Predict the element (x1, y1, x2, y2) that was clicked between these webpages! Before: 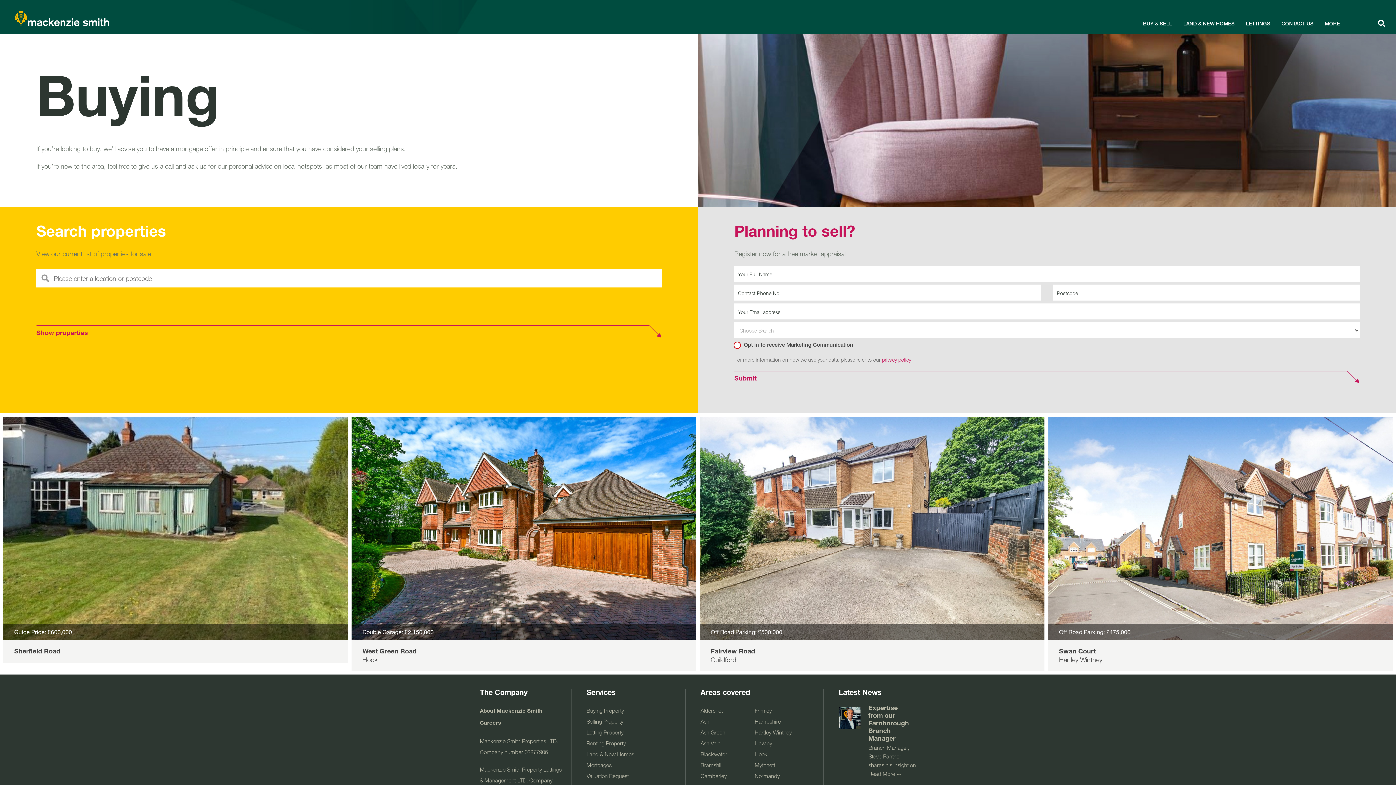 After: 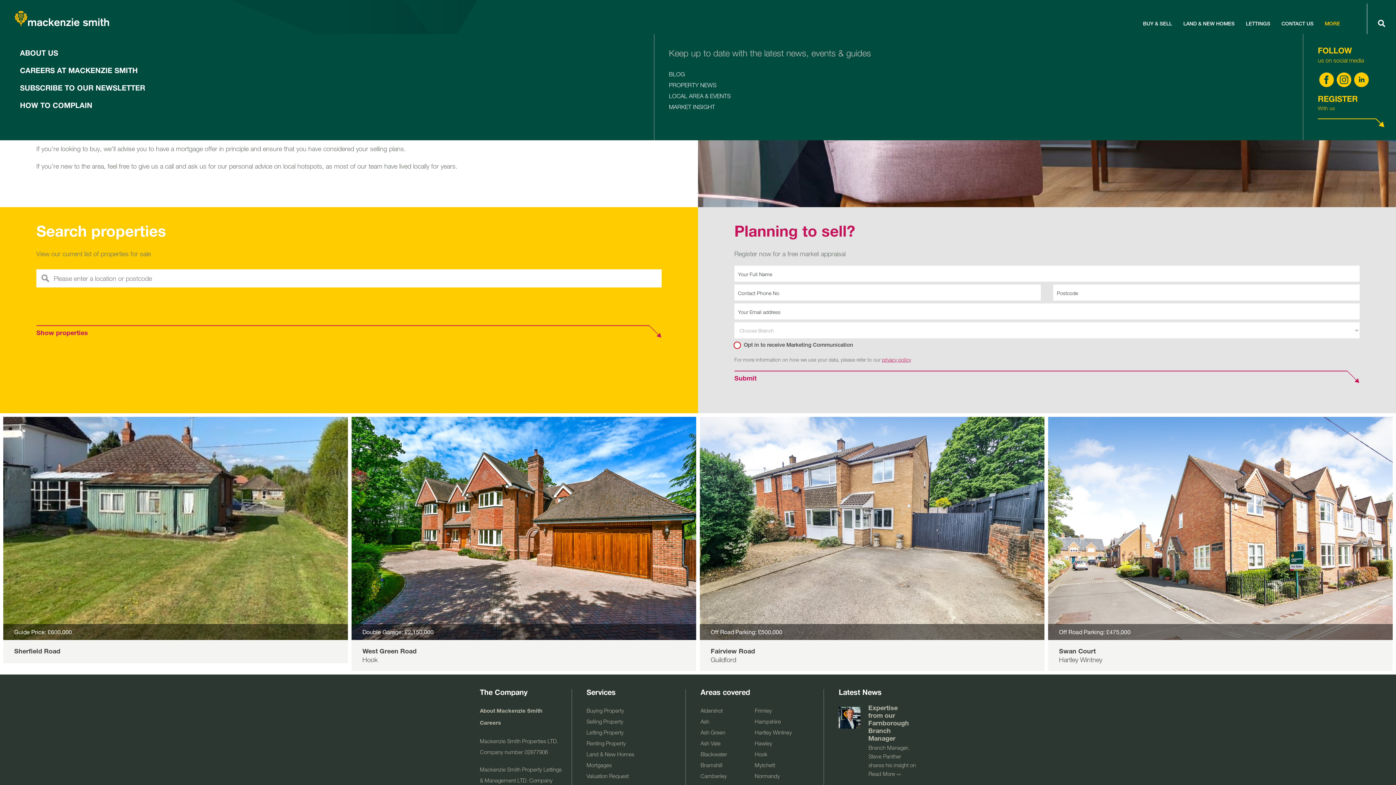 Action: label: MORE bbox: (1320, 14, 1345, 34)